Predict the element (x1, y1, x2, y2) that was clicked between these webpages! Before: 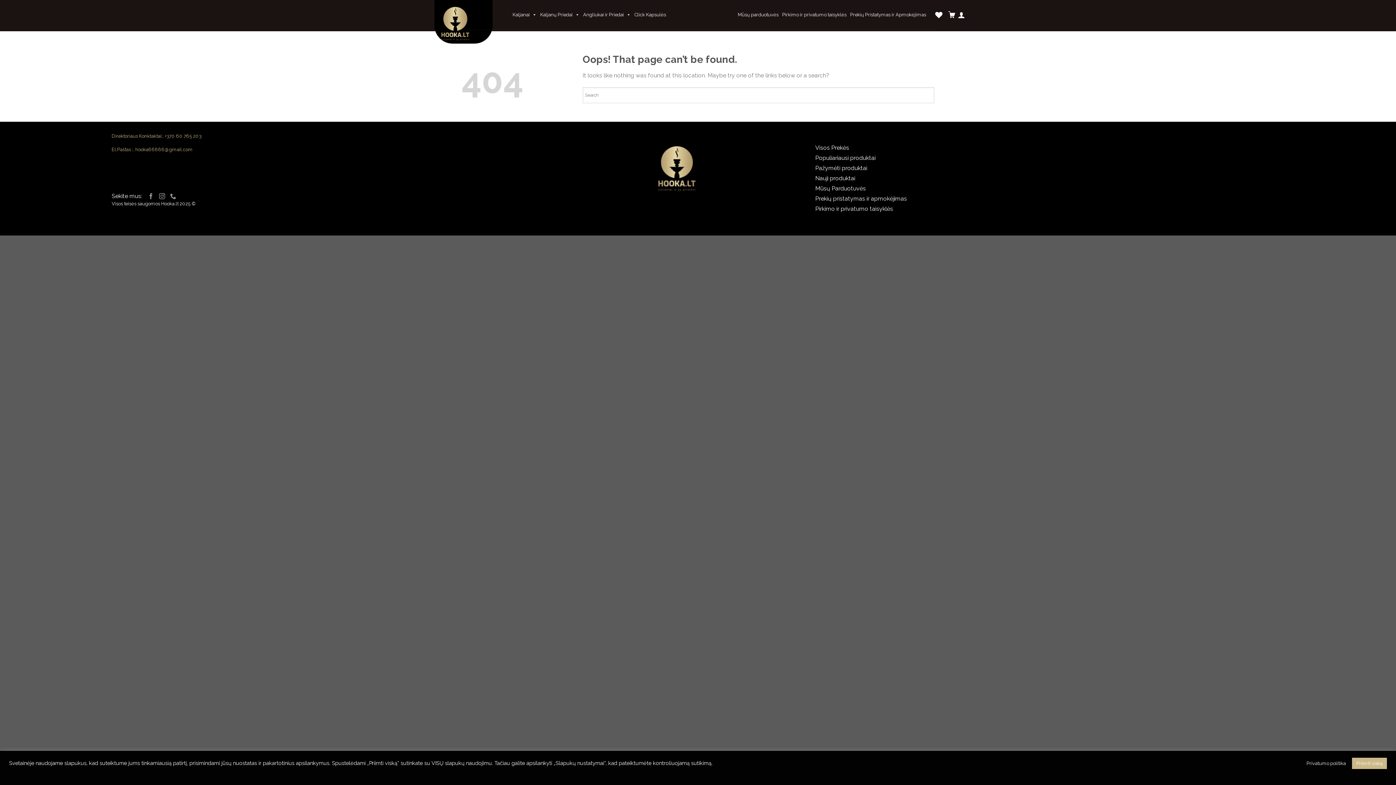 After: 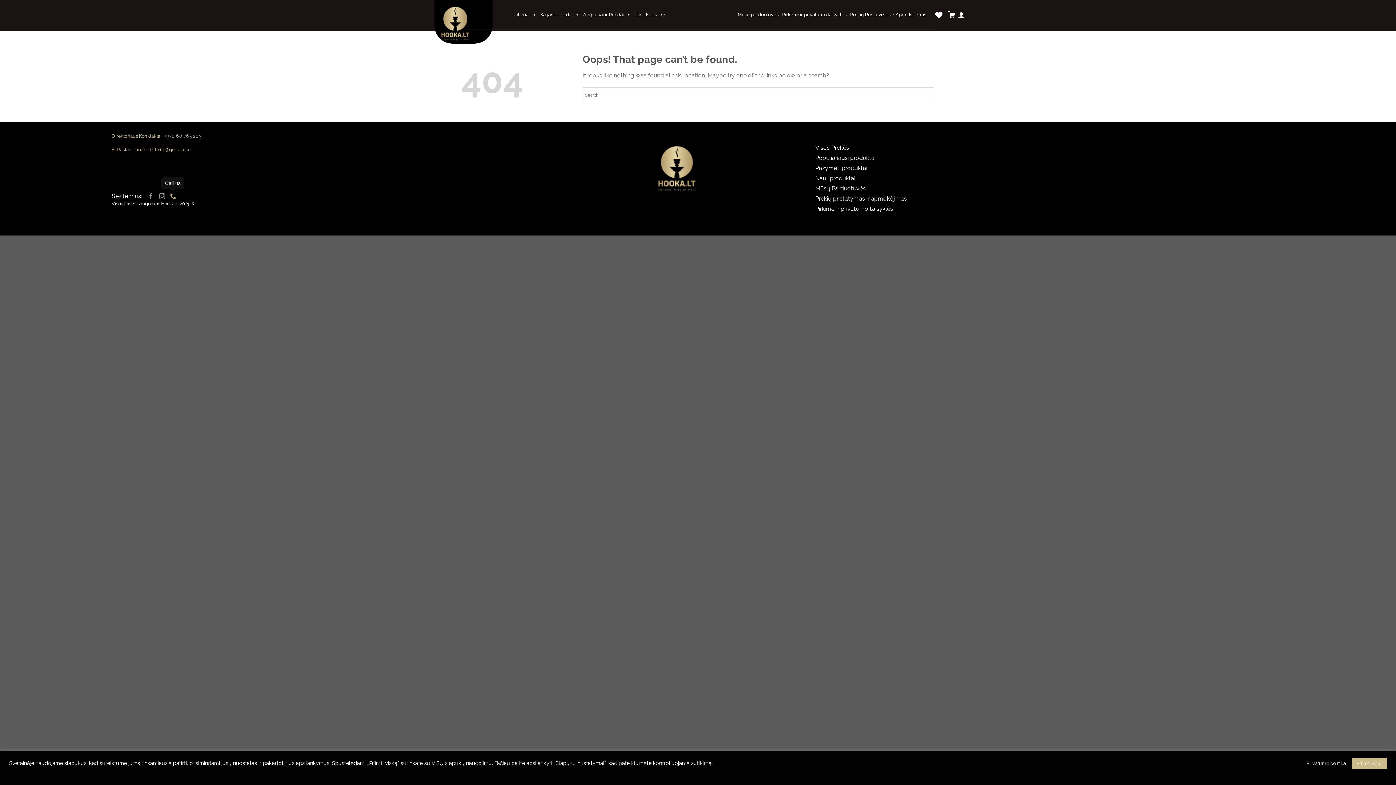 Action: bbox: (170, 193, 176, 200) label: Call us